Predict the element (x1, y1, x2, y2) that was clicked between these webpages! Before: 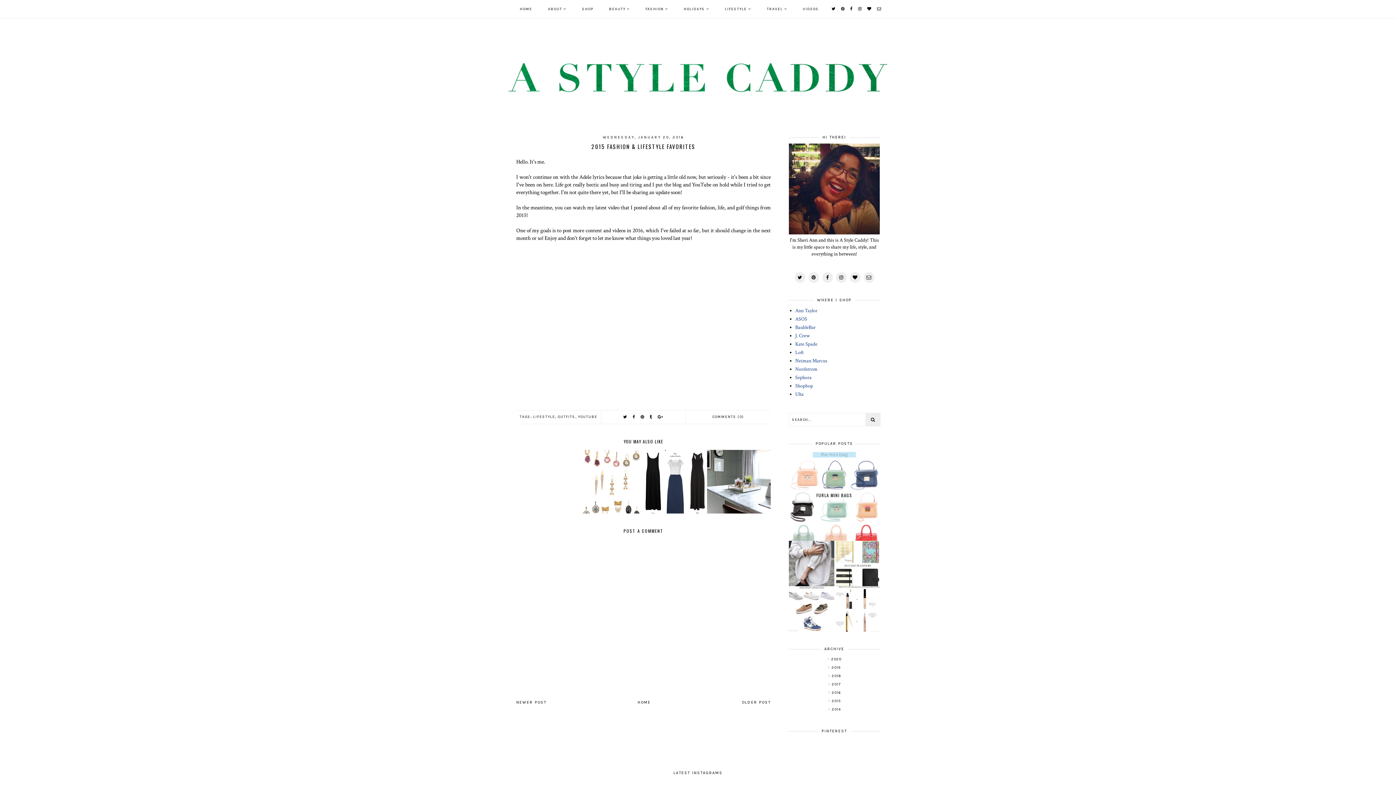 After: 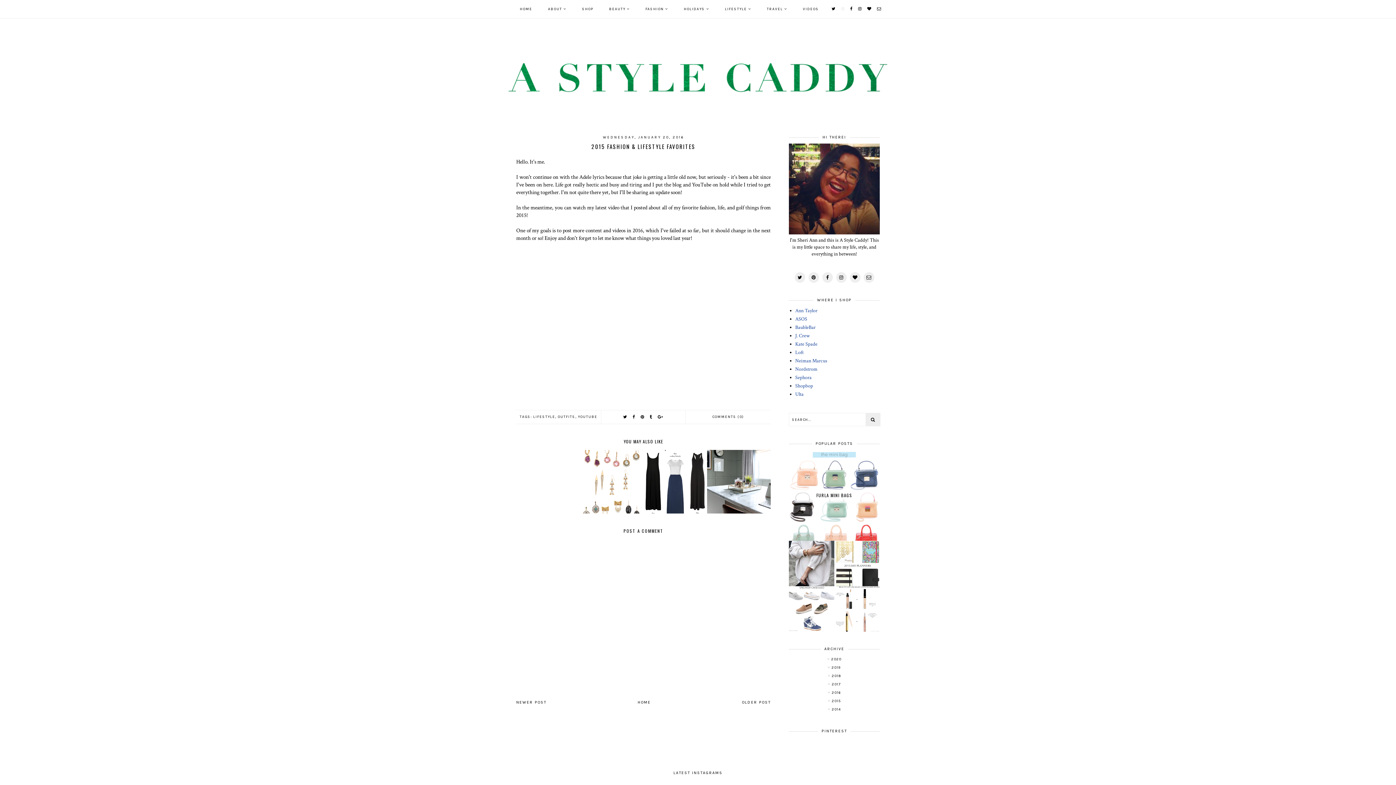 Action: bbox: (841, 6, 845, 11)